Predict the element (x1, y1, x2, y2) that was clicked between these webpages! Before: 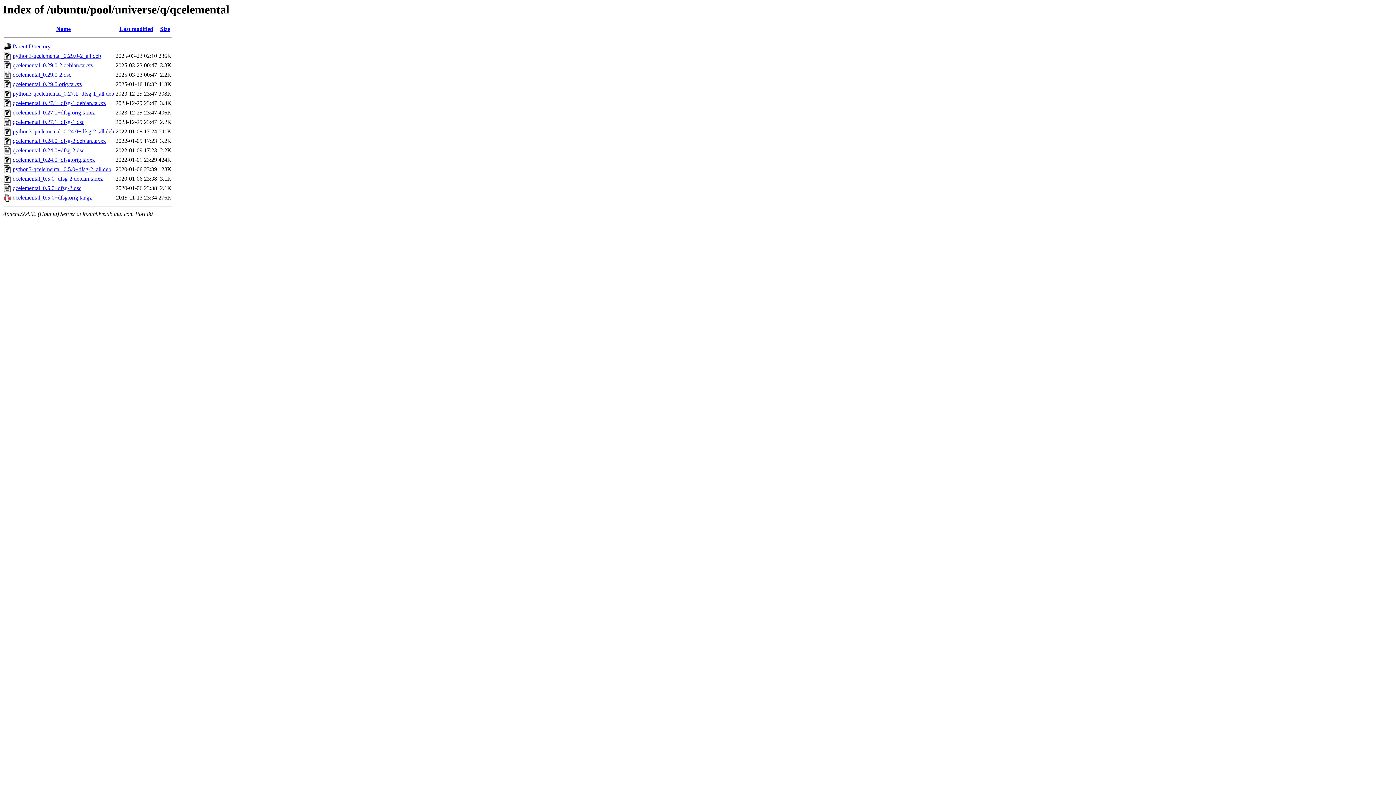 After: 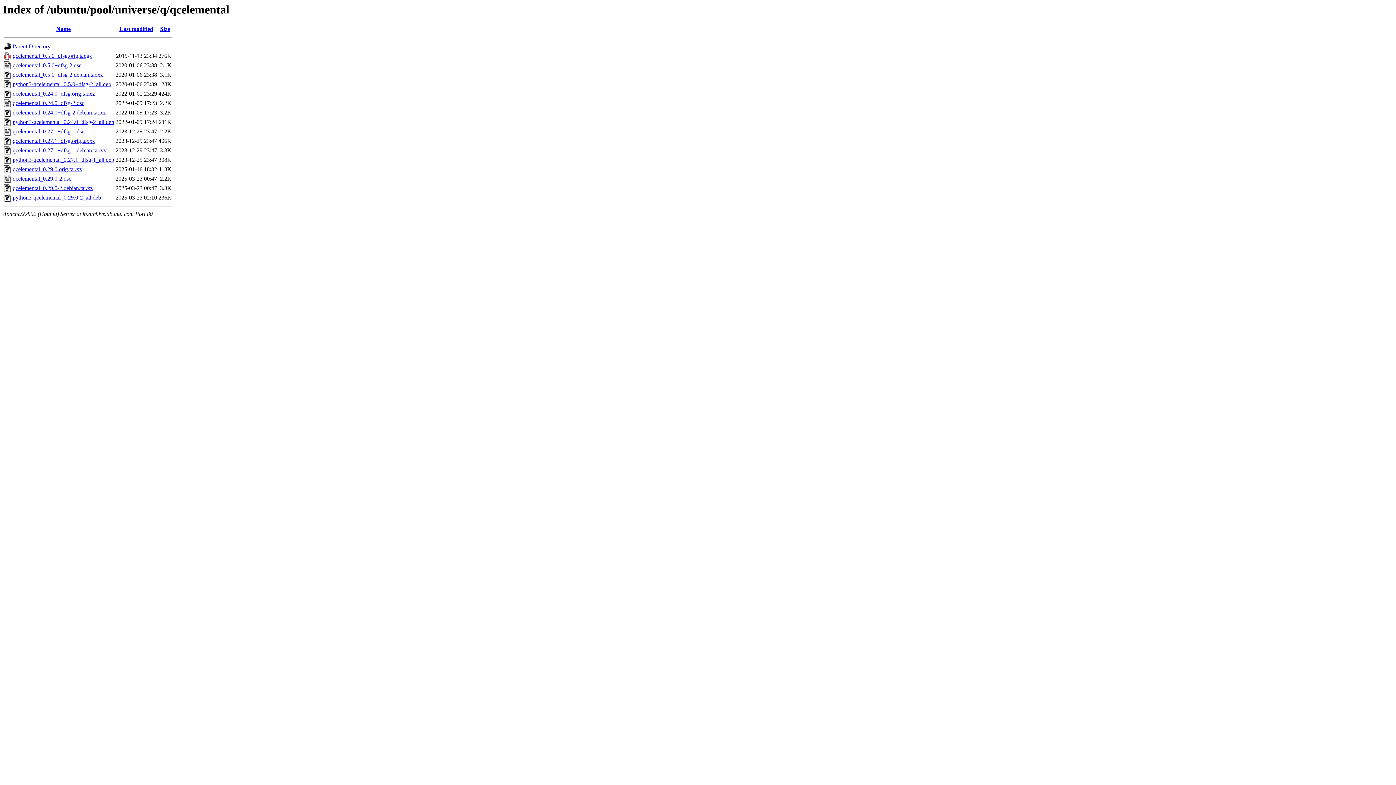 Action: bbox: (119, 25, 153, 32) label: Last modified